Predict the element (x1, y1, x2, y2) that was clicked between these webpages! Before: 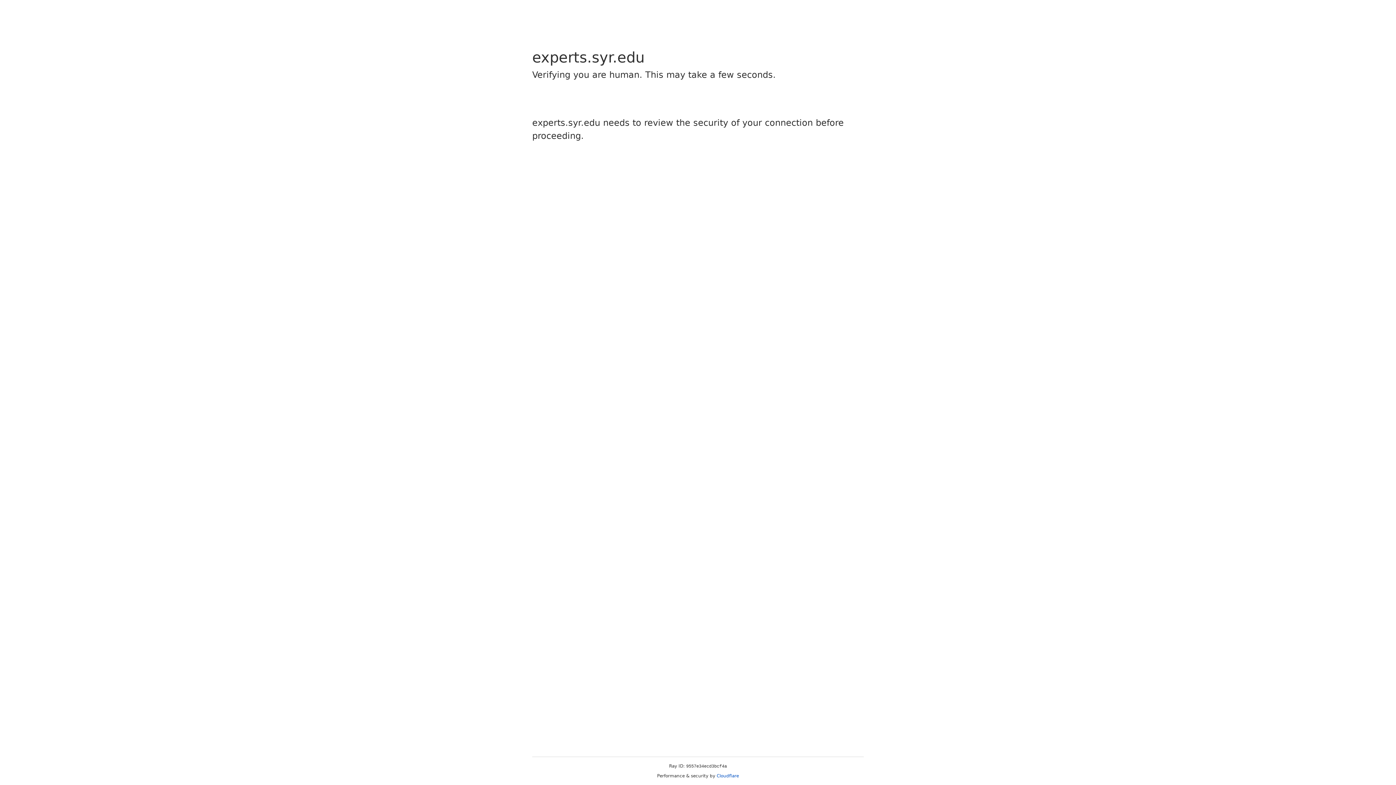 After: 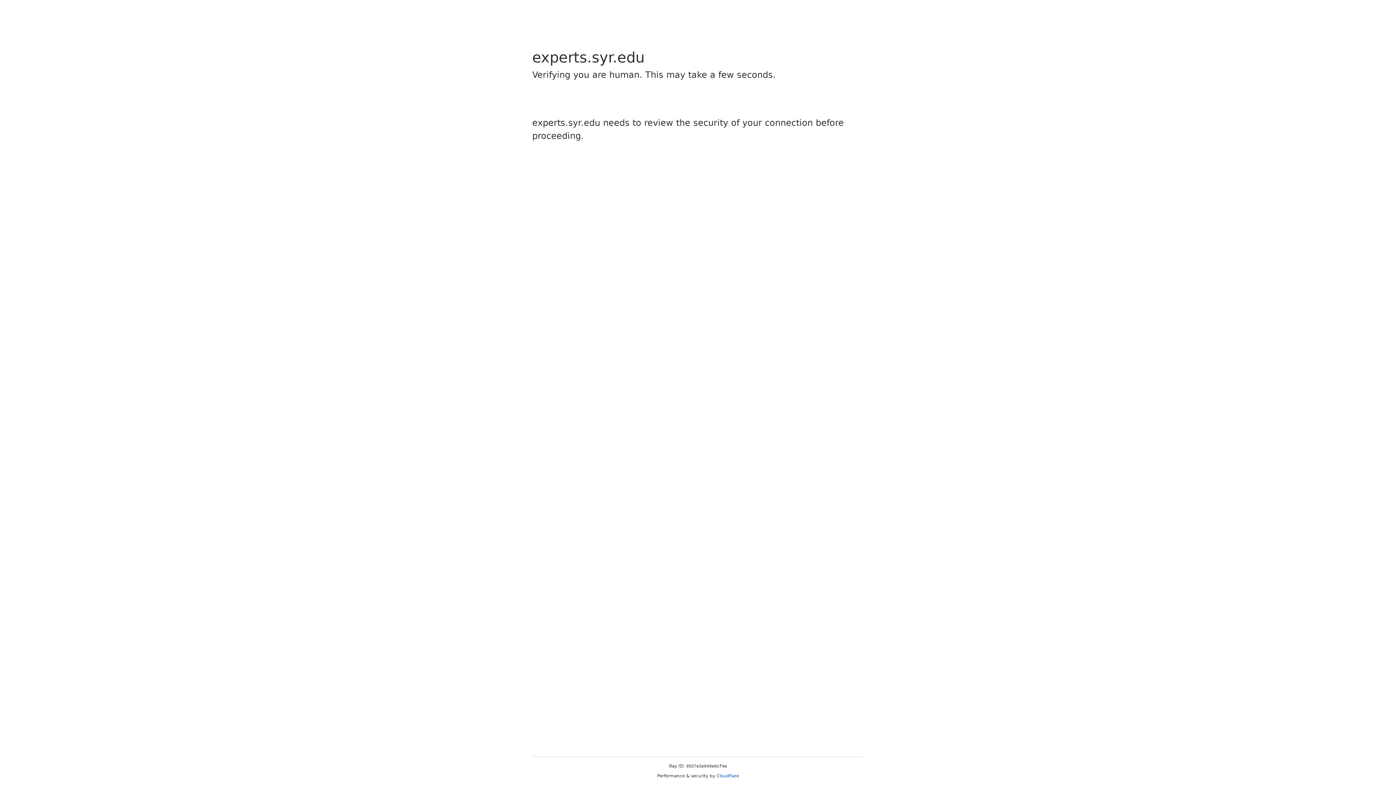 Action: label: Cloudflare bbox: (716, 773, 739, 778)